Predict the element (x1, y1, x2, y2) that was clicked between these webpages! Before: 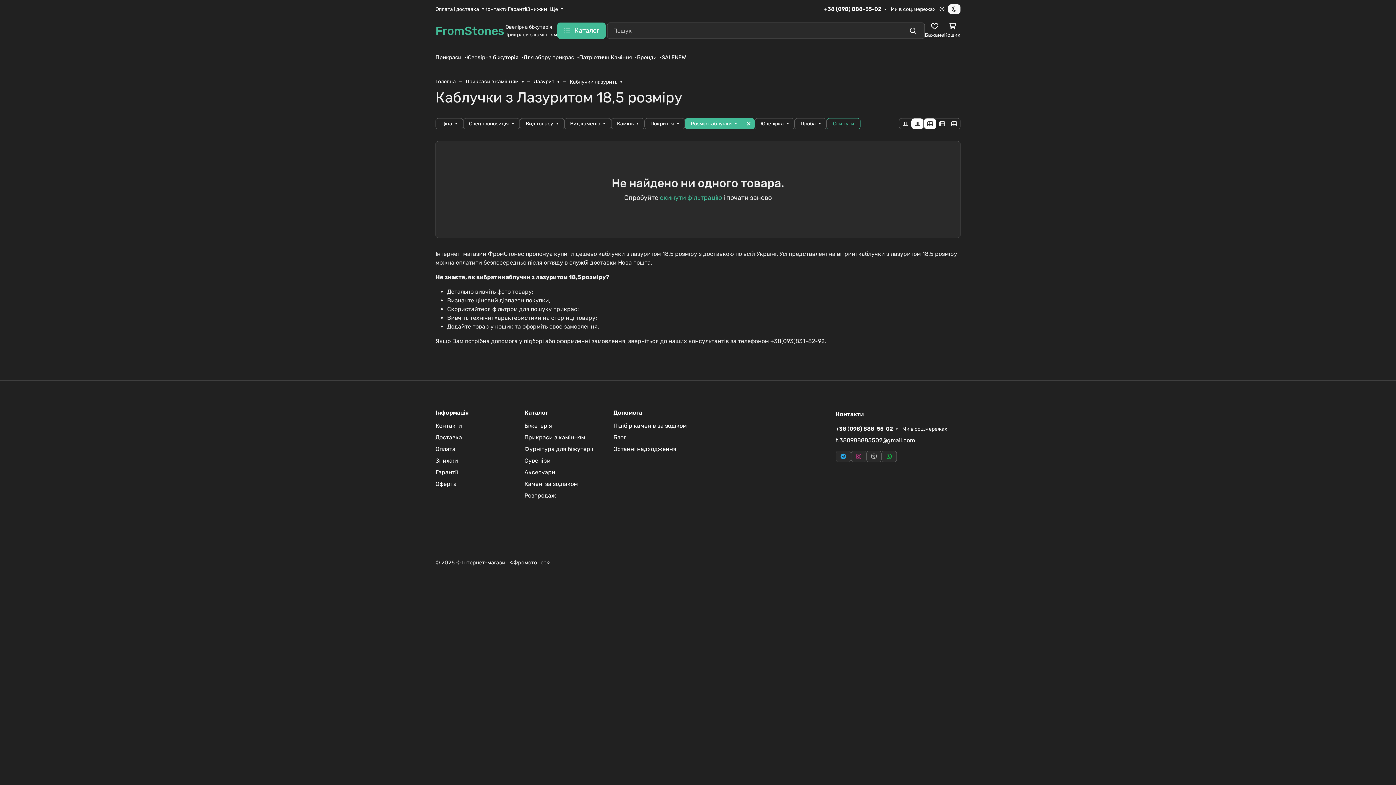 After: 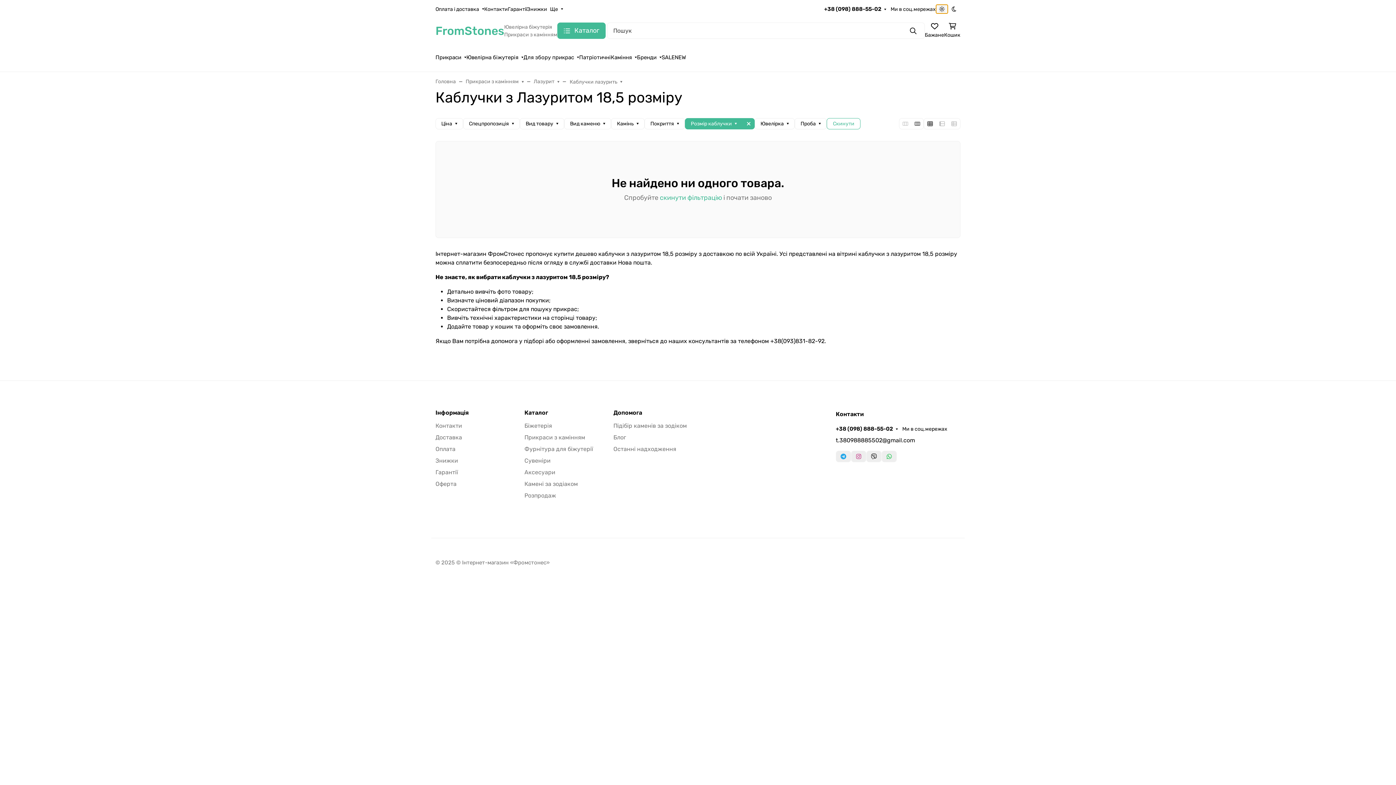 Action: bbox: (936, 4, 948, 13) label: Світла тема